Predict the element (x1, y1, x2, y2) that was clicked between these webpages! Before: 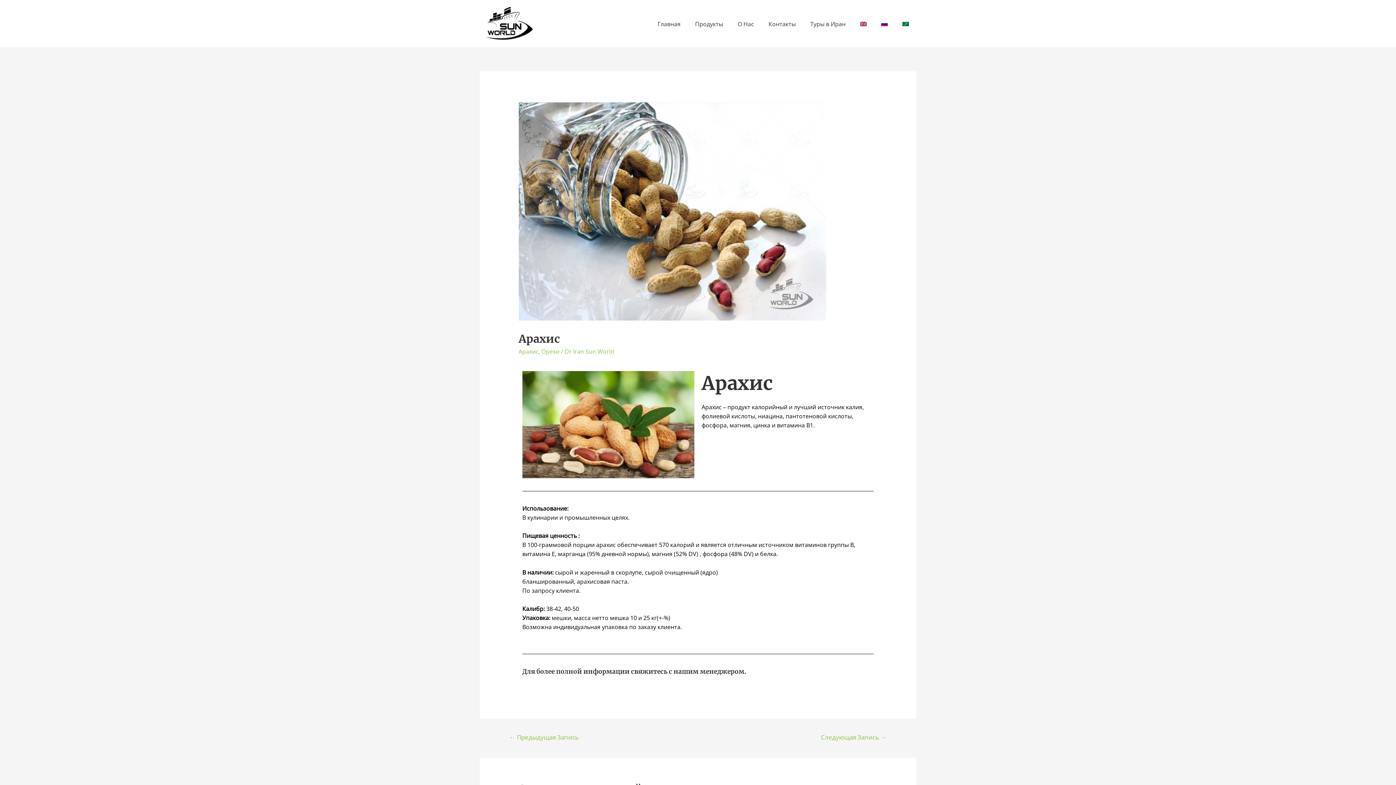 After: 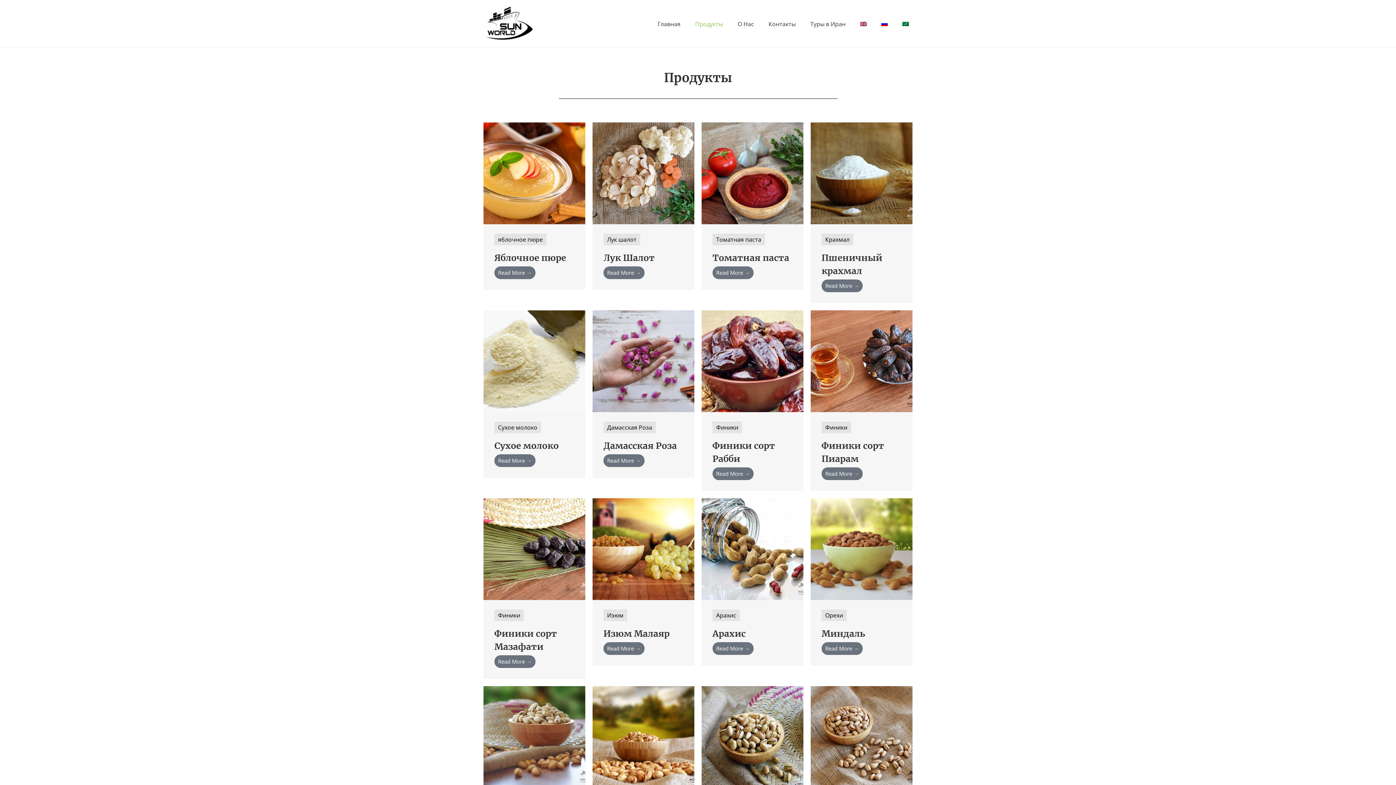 Action: bbox: (688, 11, 730, 36) label: Продукты